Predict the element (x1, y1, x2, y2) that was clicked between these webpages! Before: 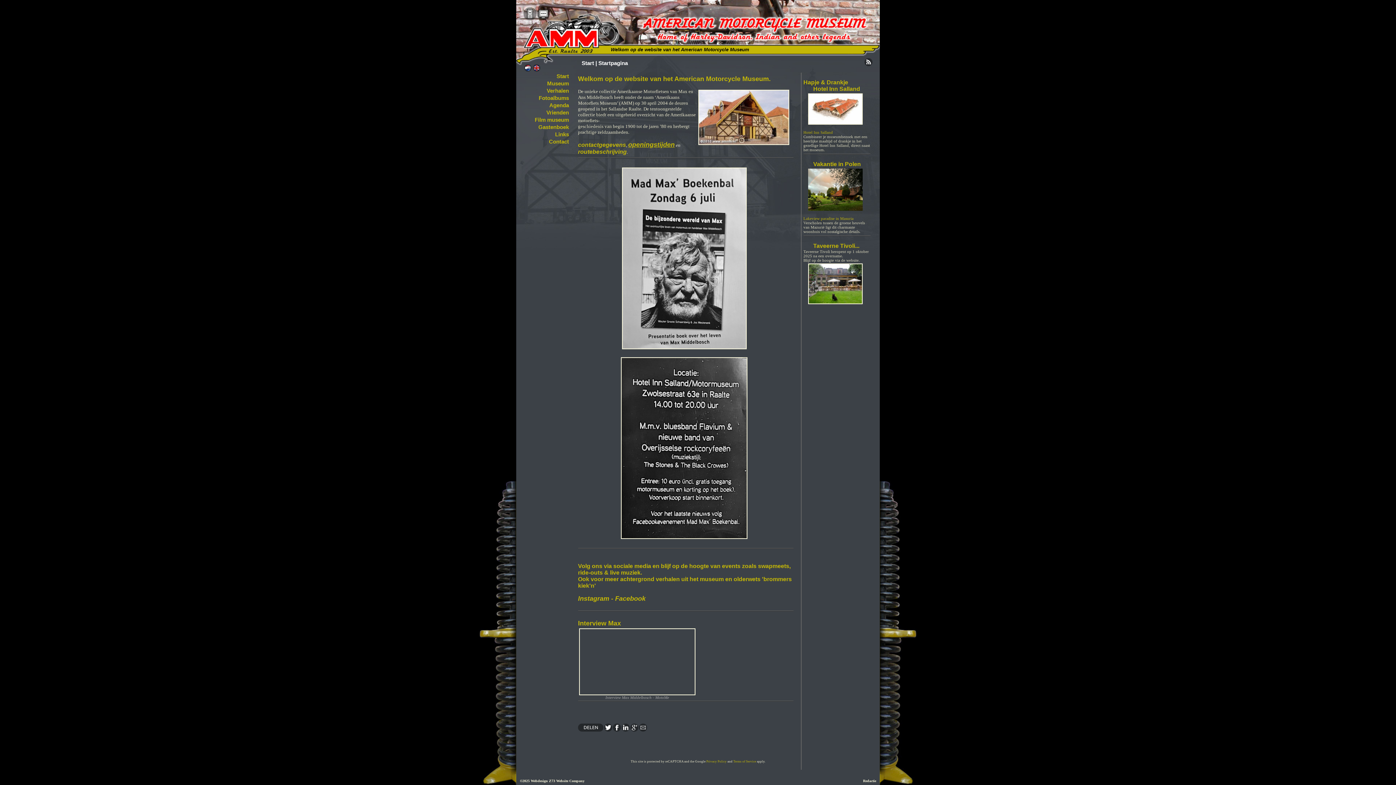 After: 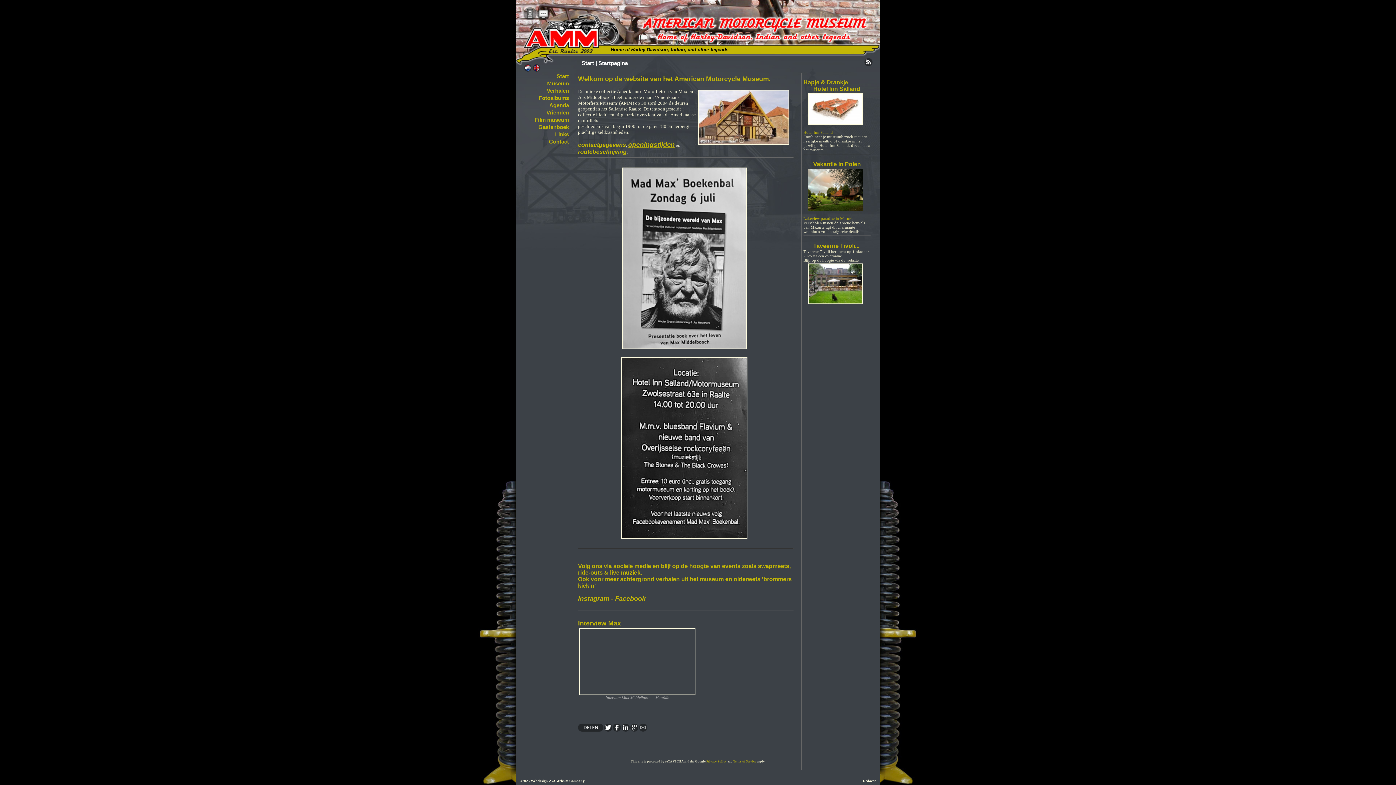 Action: bbox: (629, 727, 638, 732)